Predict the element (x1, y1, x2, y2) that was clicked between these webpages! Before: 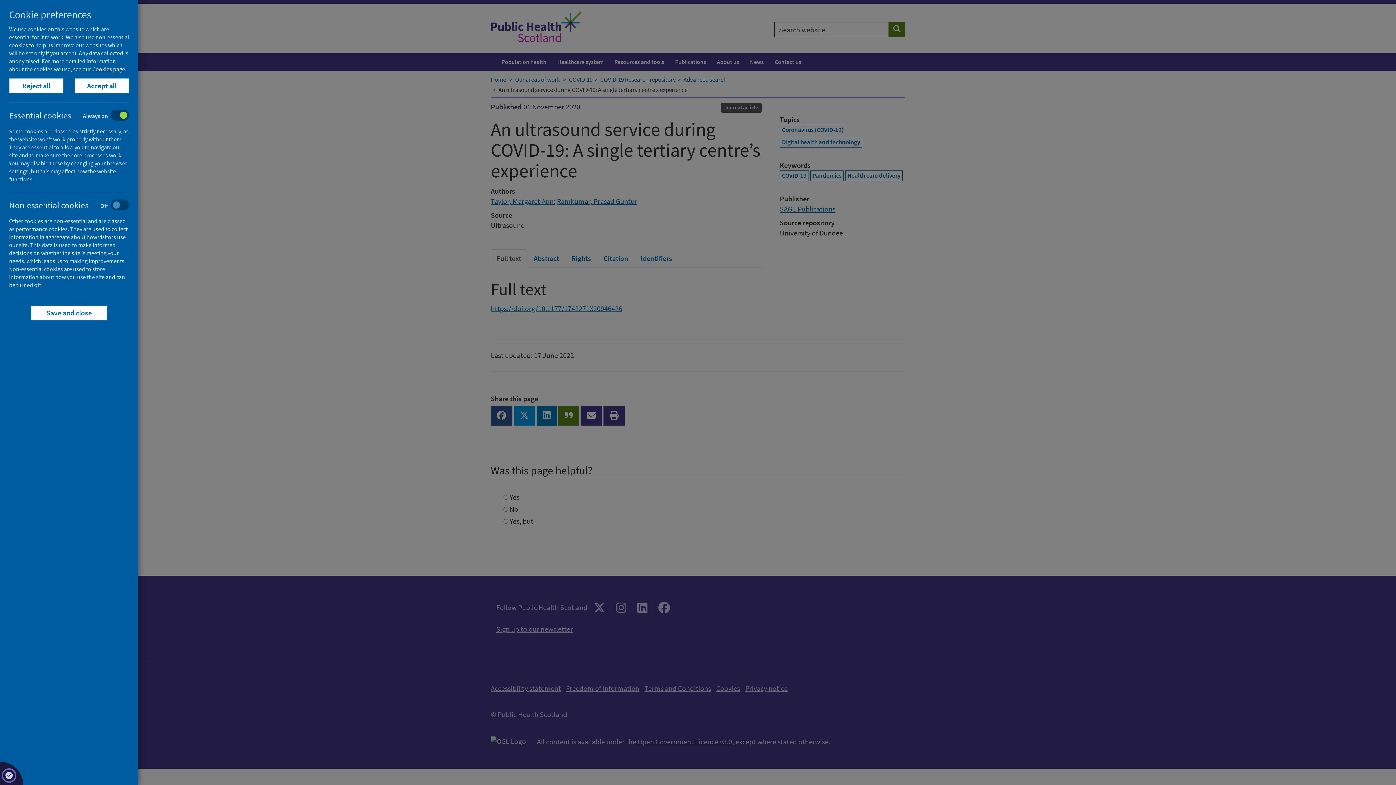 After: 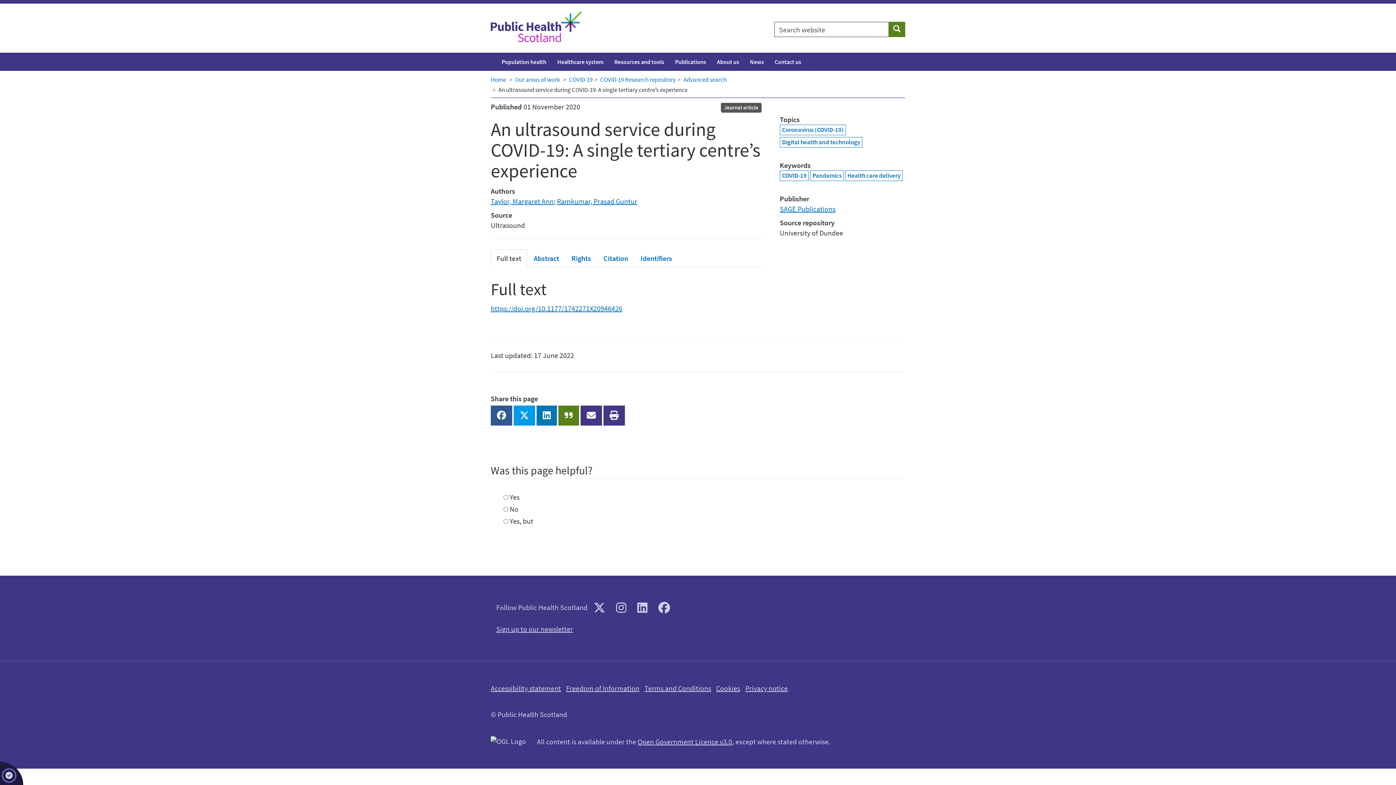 Action: label: Reject all bbox: (9, 78, 63, 93)